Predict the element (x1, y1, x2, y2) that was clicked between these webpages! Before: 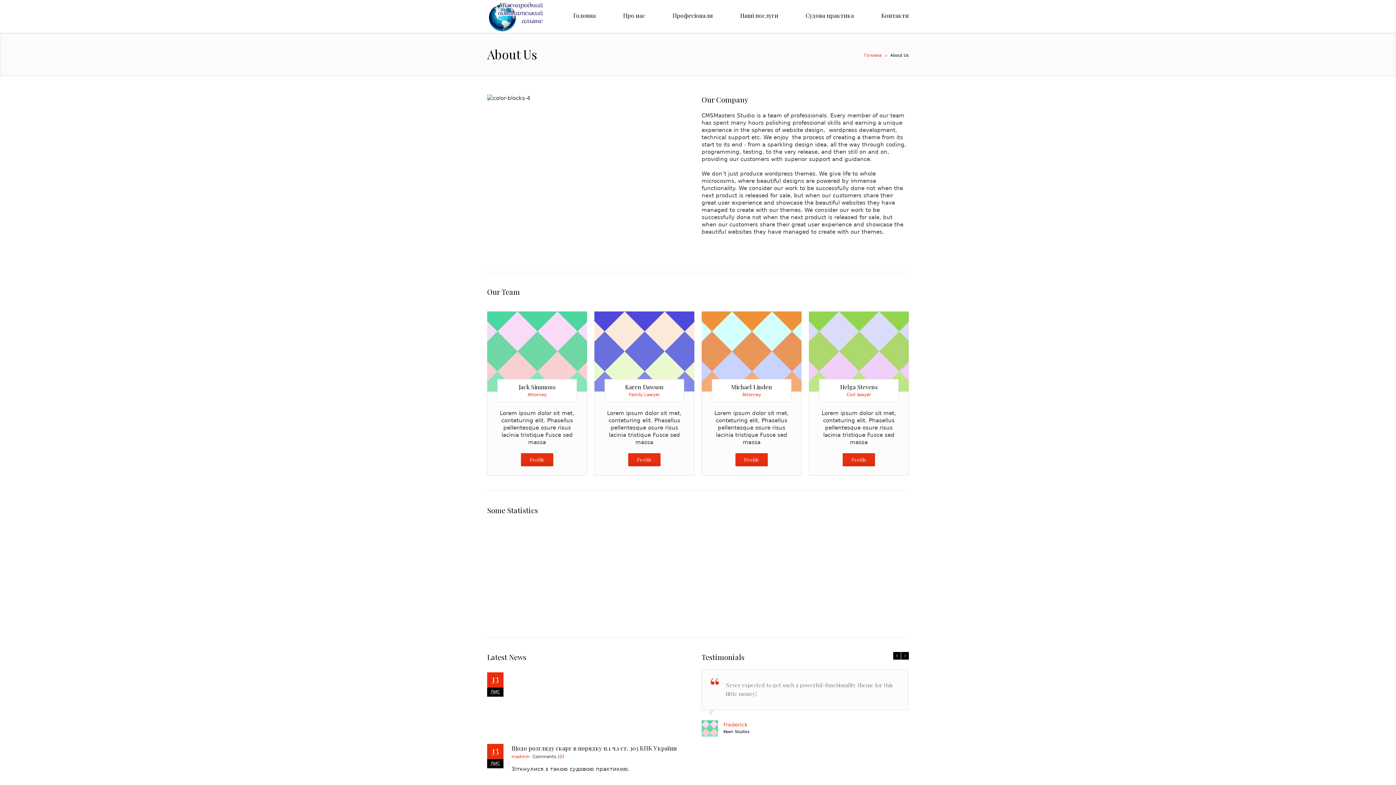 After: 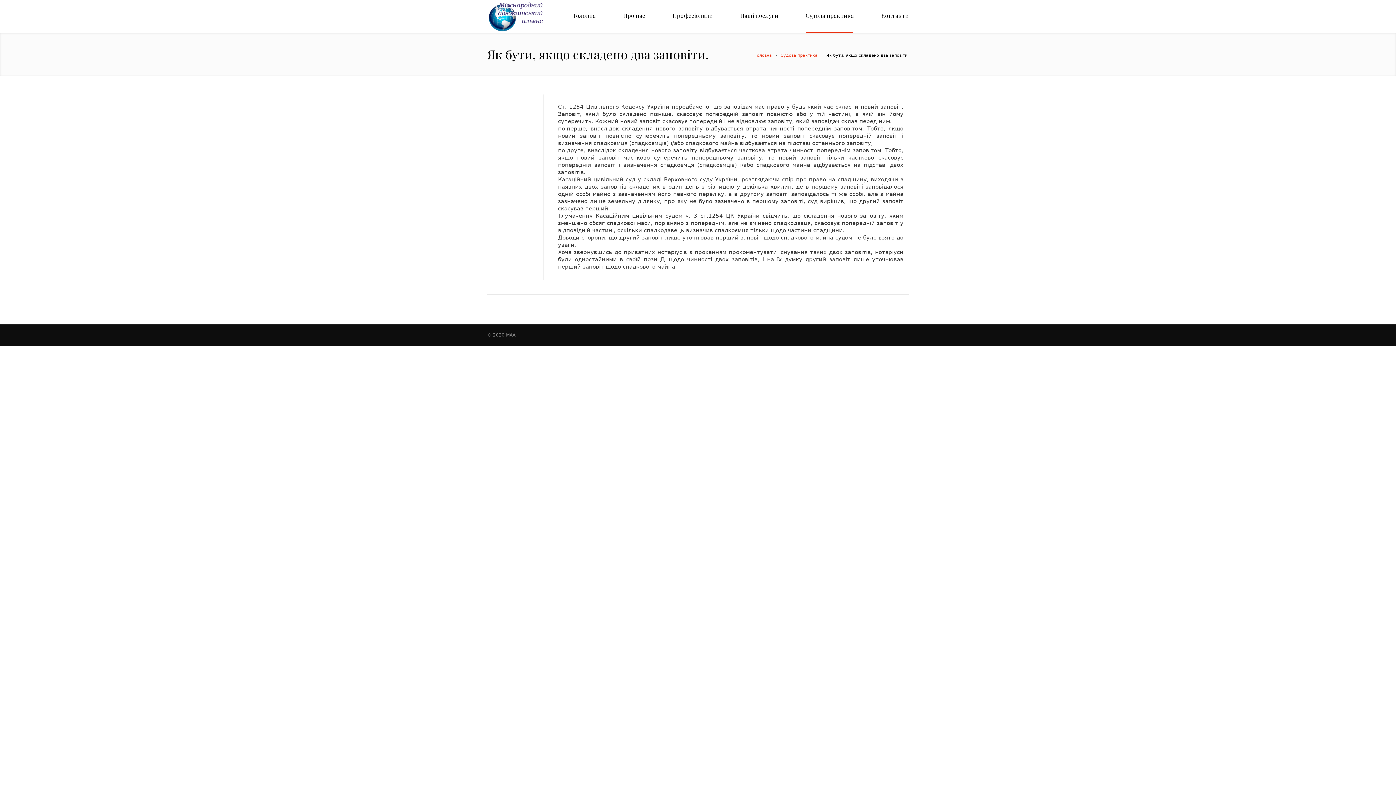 Action: bbox: (511, 673, 618, 680) label: Як бути, якщо складено два заповіти.